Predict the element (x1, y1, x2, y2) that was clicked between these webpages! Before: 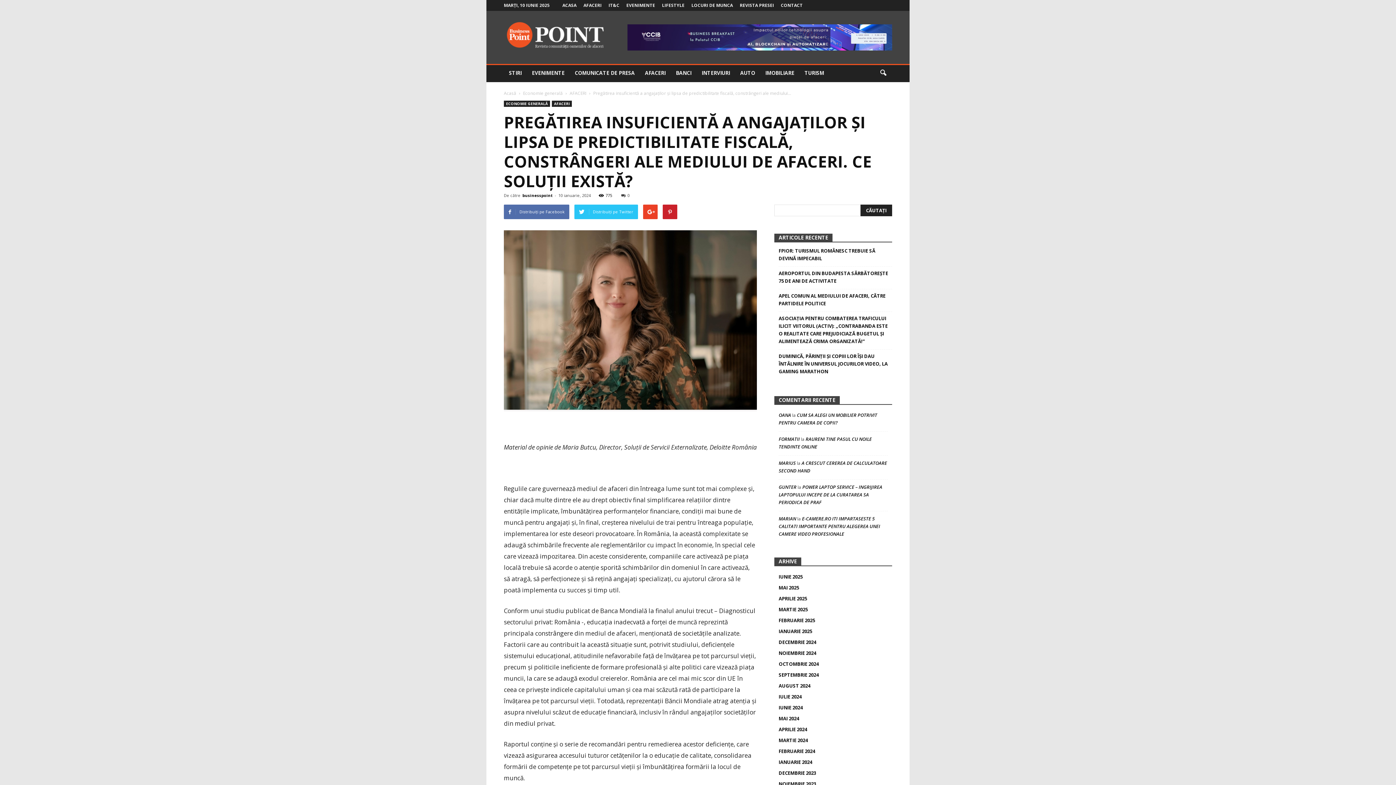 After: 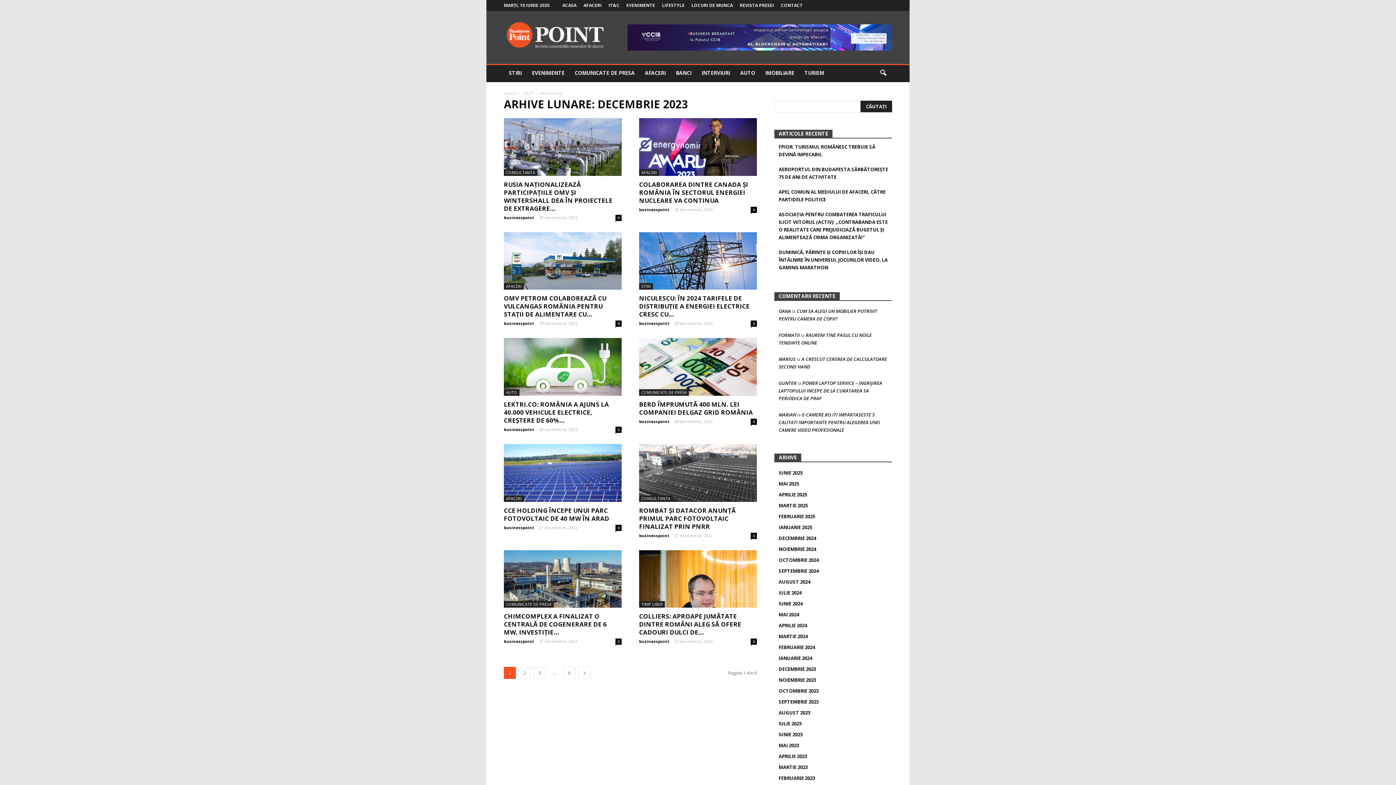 Action: label: DECEMBRIE 2023 bbox: (778, 770, 816, 776)